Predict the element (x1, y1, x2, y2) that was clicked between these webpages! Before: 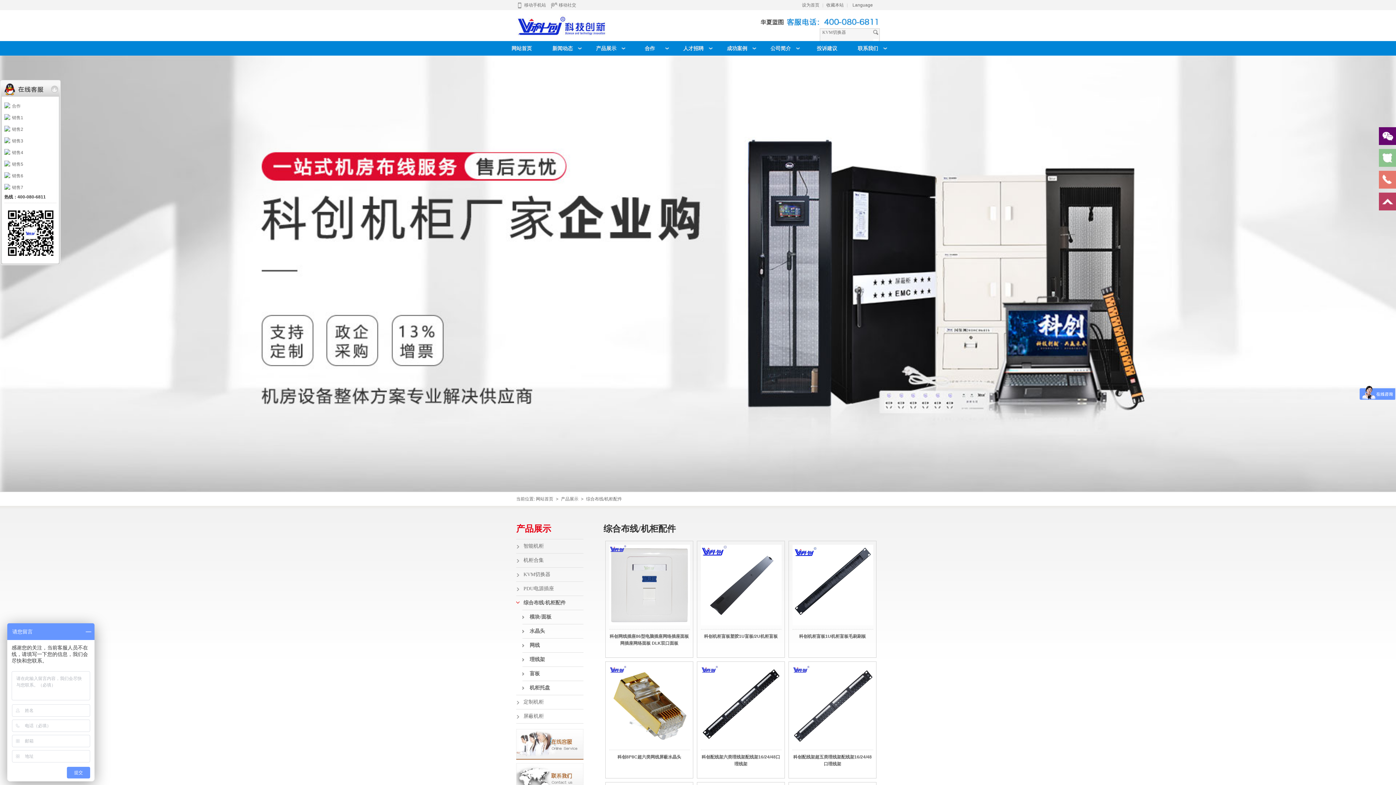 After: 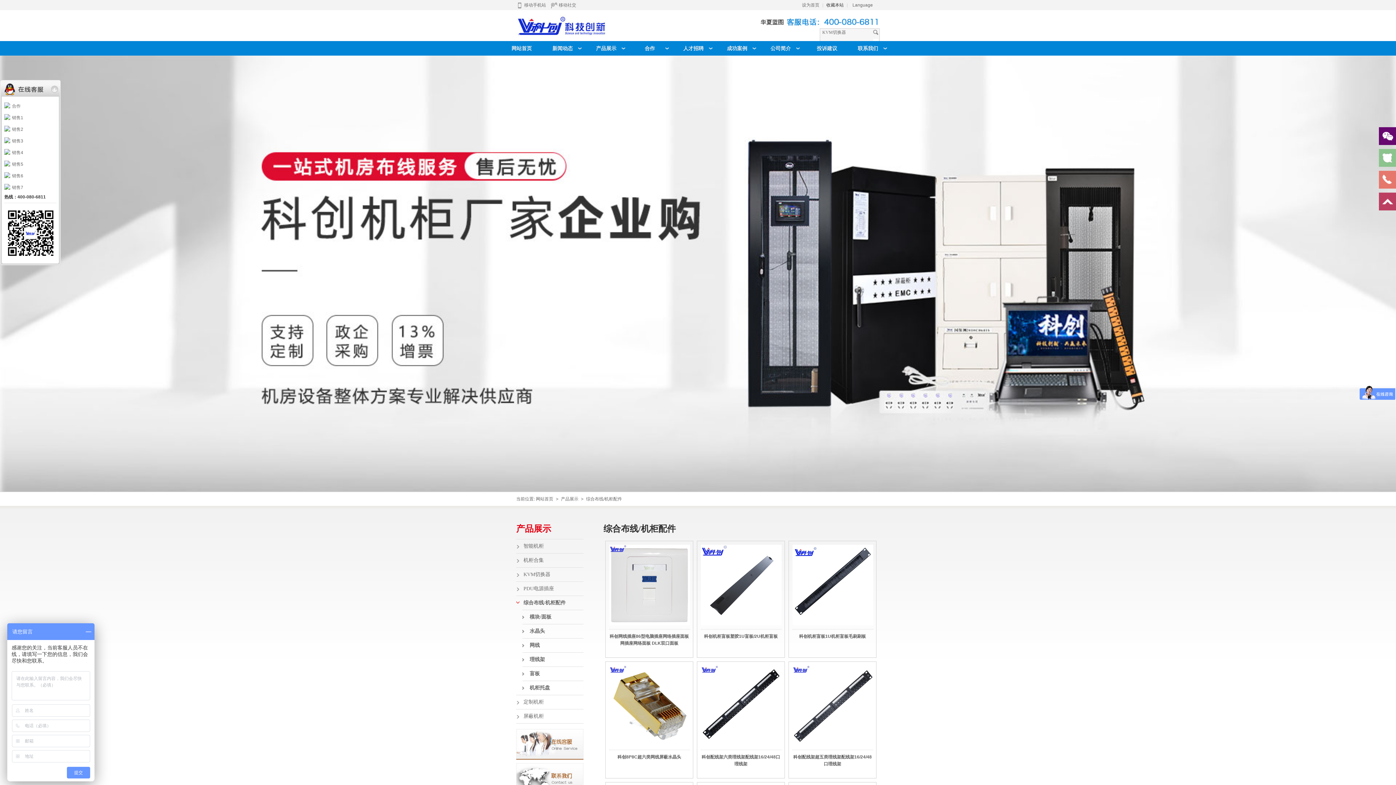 Action: label: 收藏本站 bbox: (826, 2, 844, 7)